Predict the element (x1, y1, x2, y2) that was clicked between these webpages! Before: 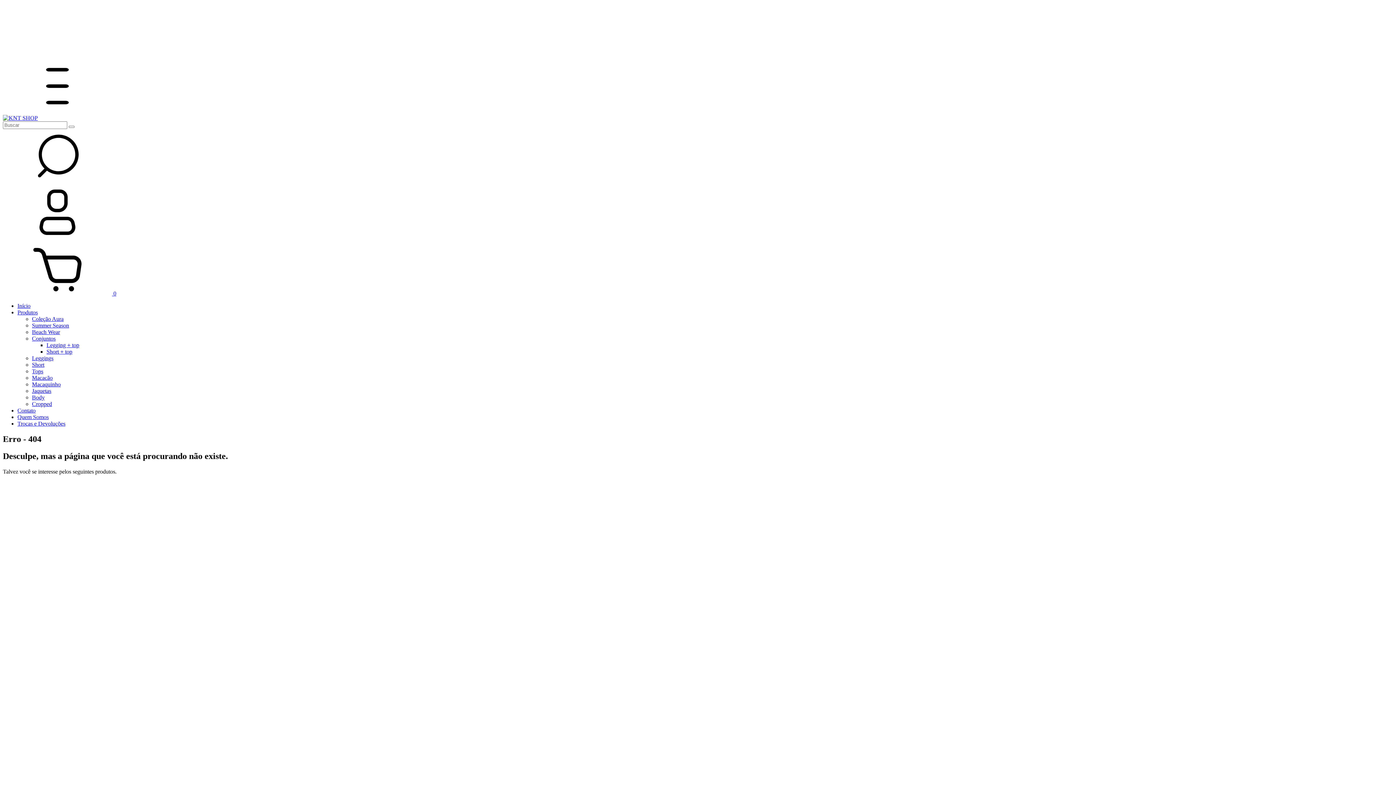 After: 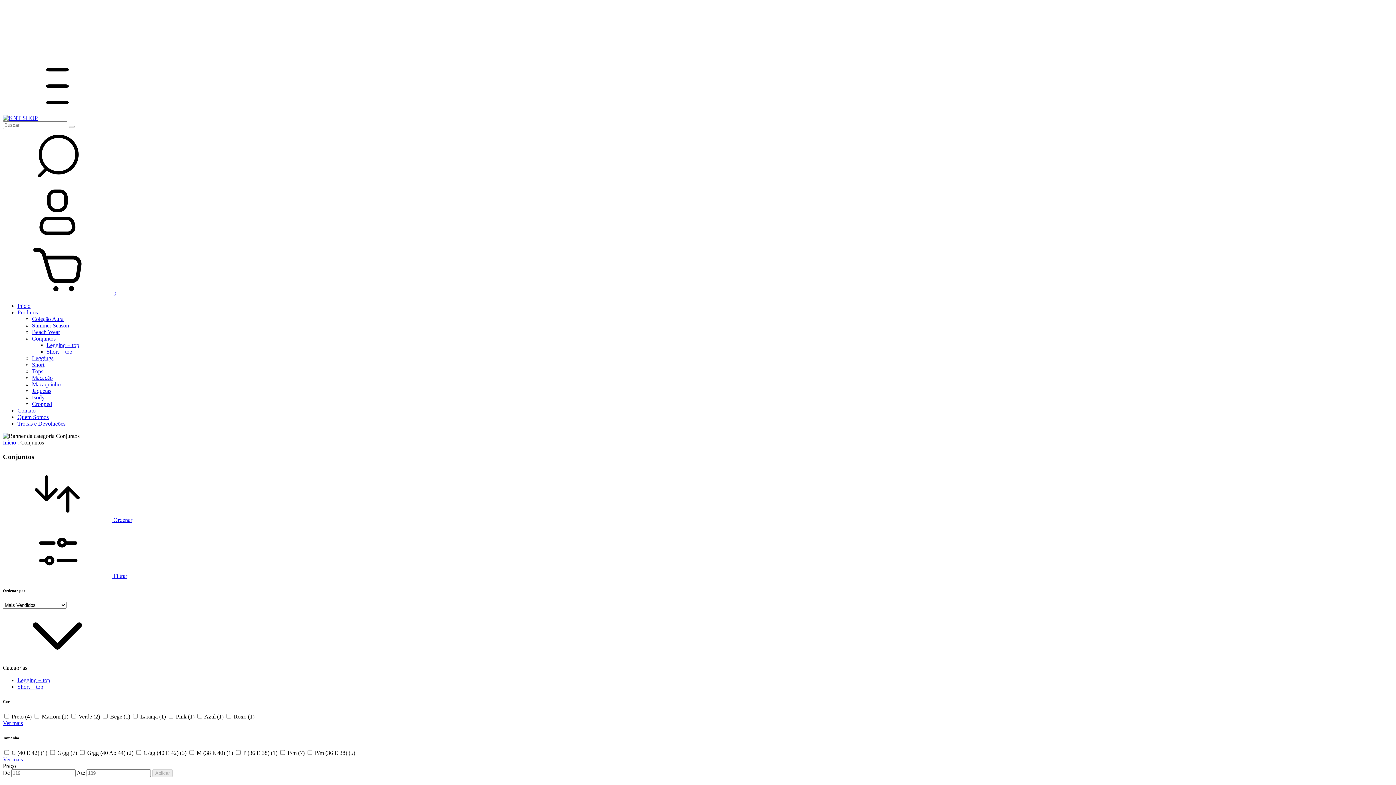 Action: bbox: (32, 335, 55, 341) label: Conjuntos